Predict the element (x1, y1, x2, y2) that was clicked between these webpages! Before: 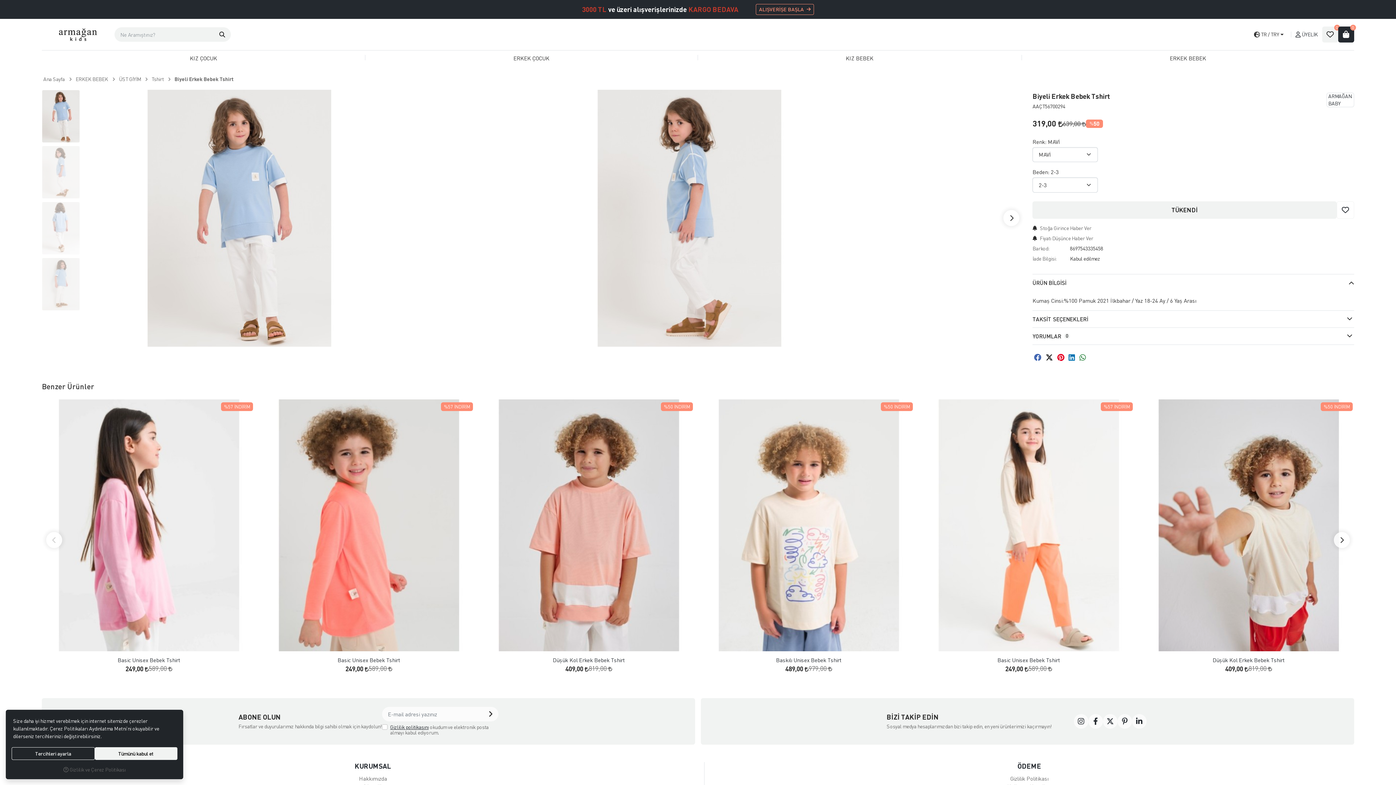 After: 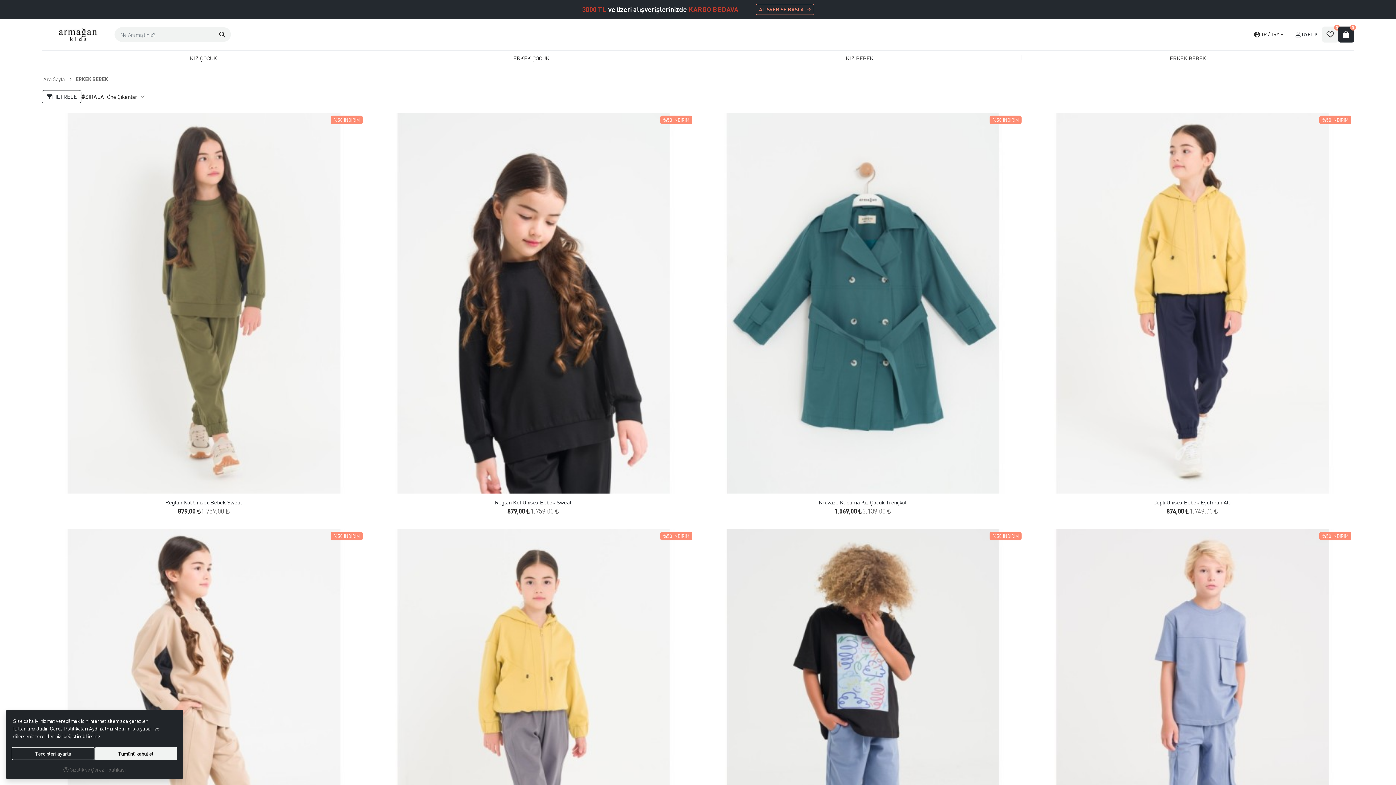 Action: bbox: (1022, 50, 1354, 65) label: ERKEK BEBEK